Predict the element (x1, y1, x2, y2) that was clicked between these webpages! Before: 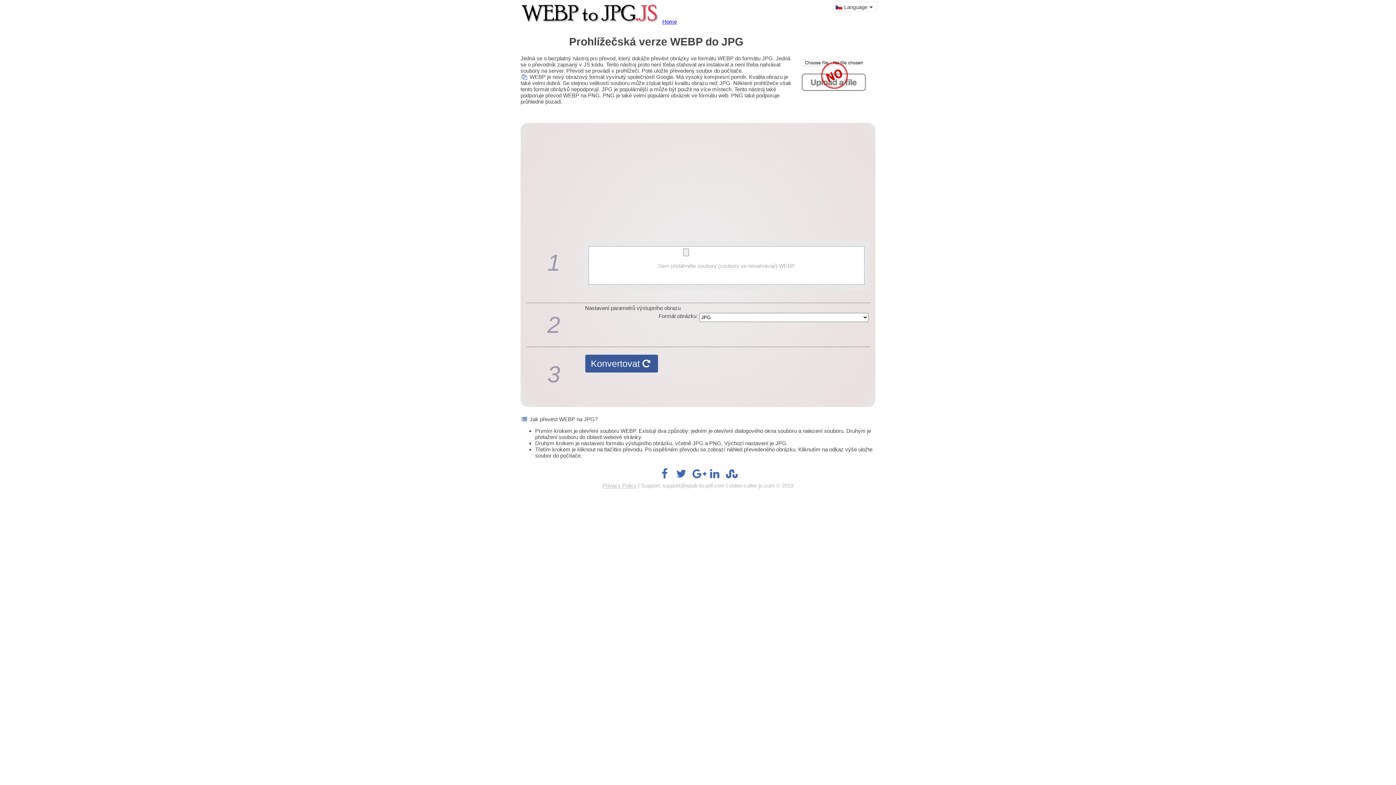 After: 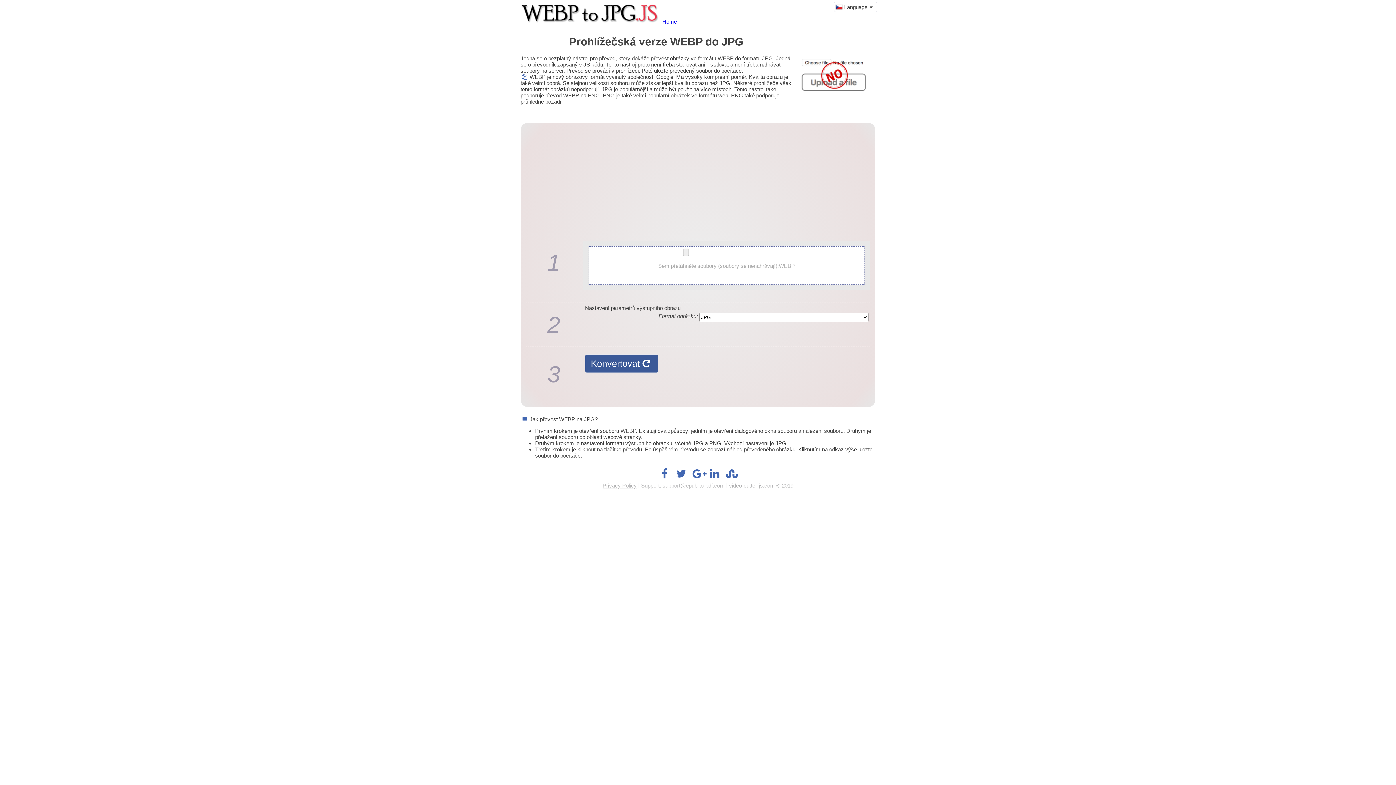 Action: bbox: (657, 472, 672, 478)